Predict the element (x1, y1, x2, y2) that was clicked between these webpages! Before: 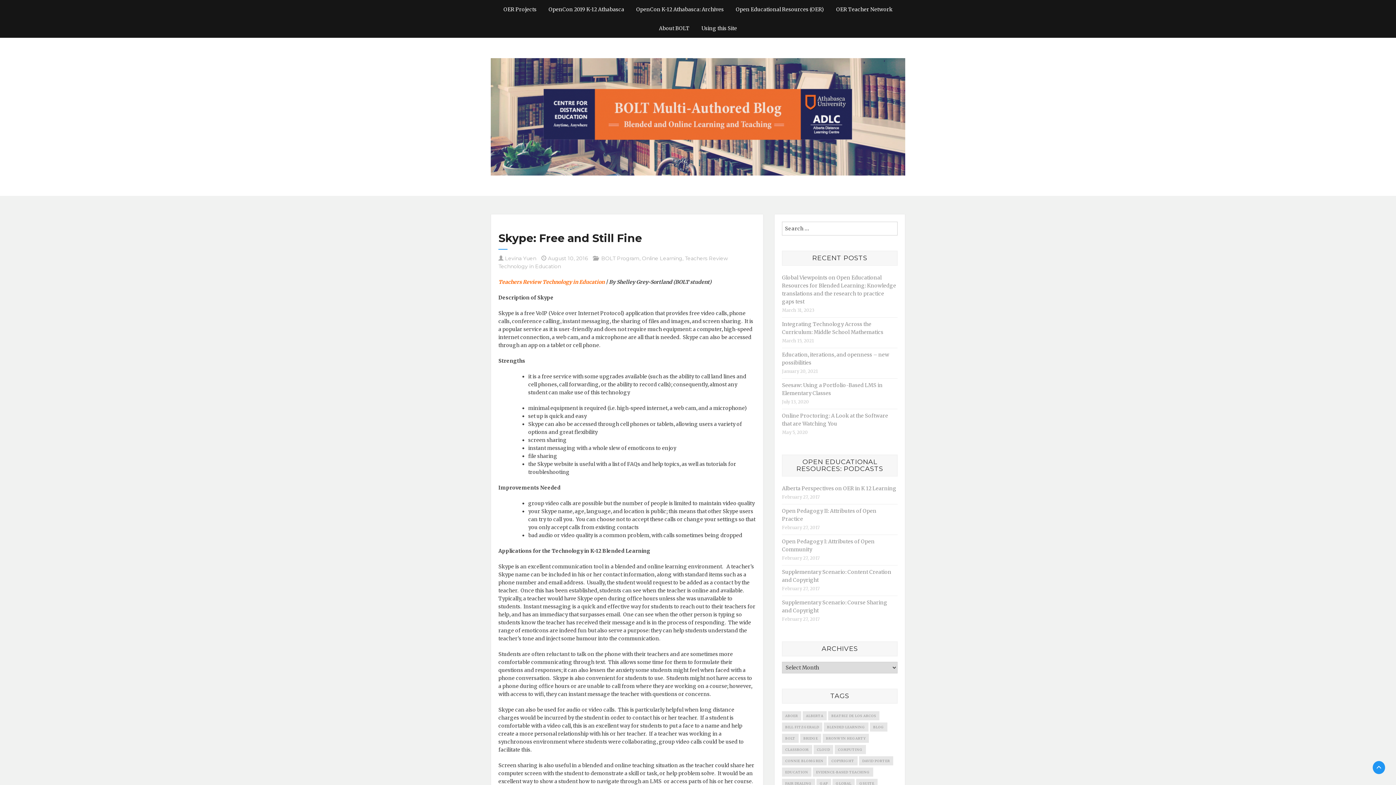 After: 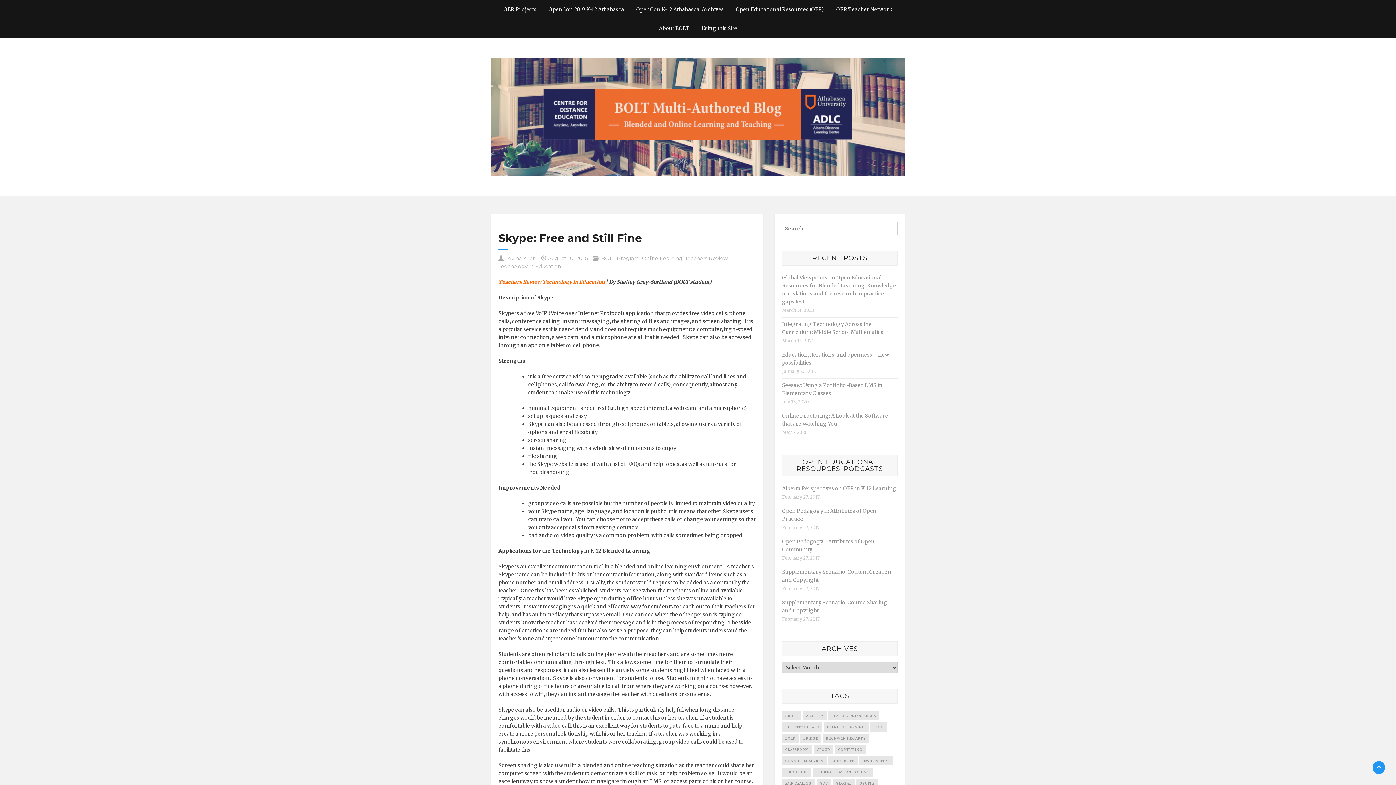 Action: label: August 10, 2016 bbox: (548, 255, 588, 261)